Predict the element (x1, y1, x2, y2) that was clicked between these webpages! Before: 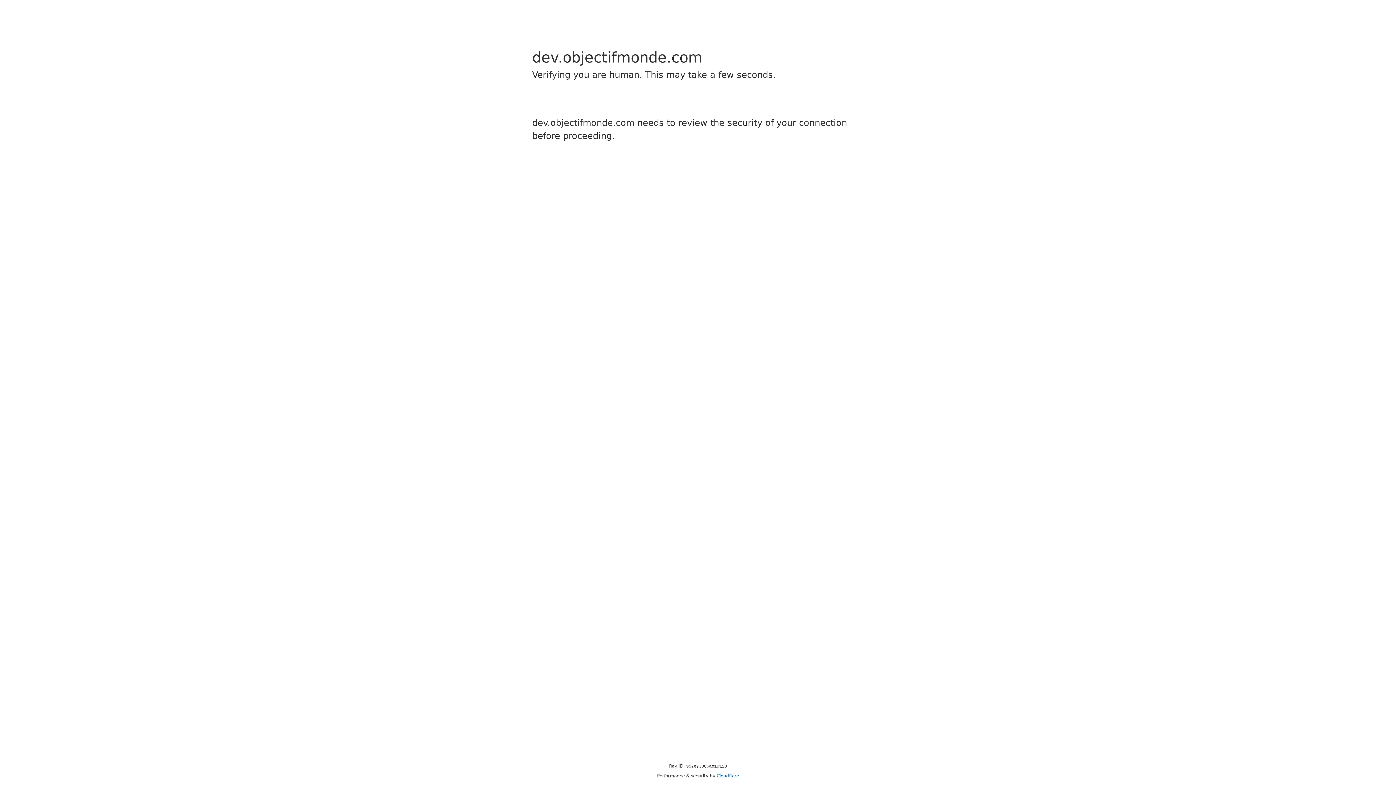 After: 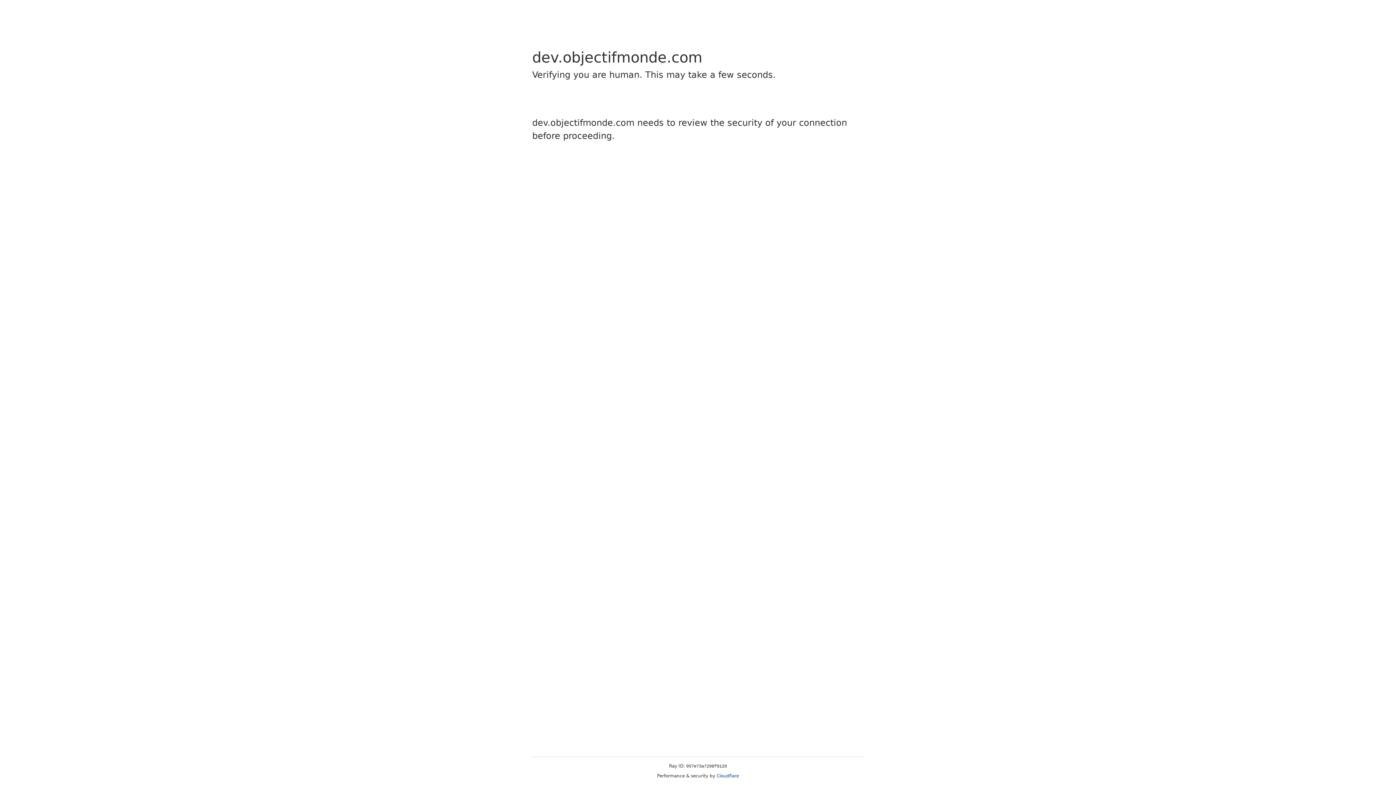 Action: bbox: (716, 773, 739, 778) label: Cloudflare